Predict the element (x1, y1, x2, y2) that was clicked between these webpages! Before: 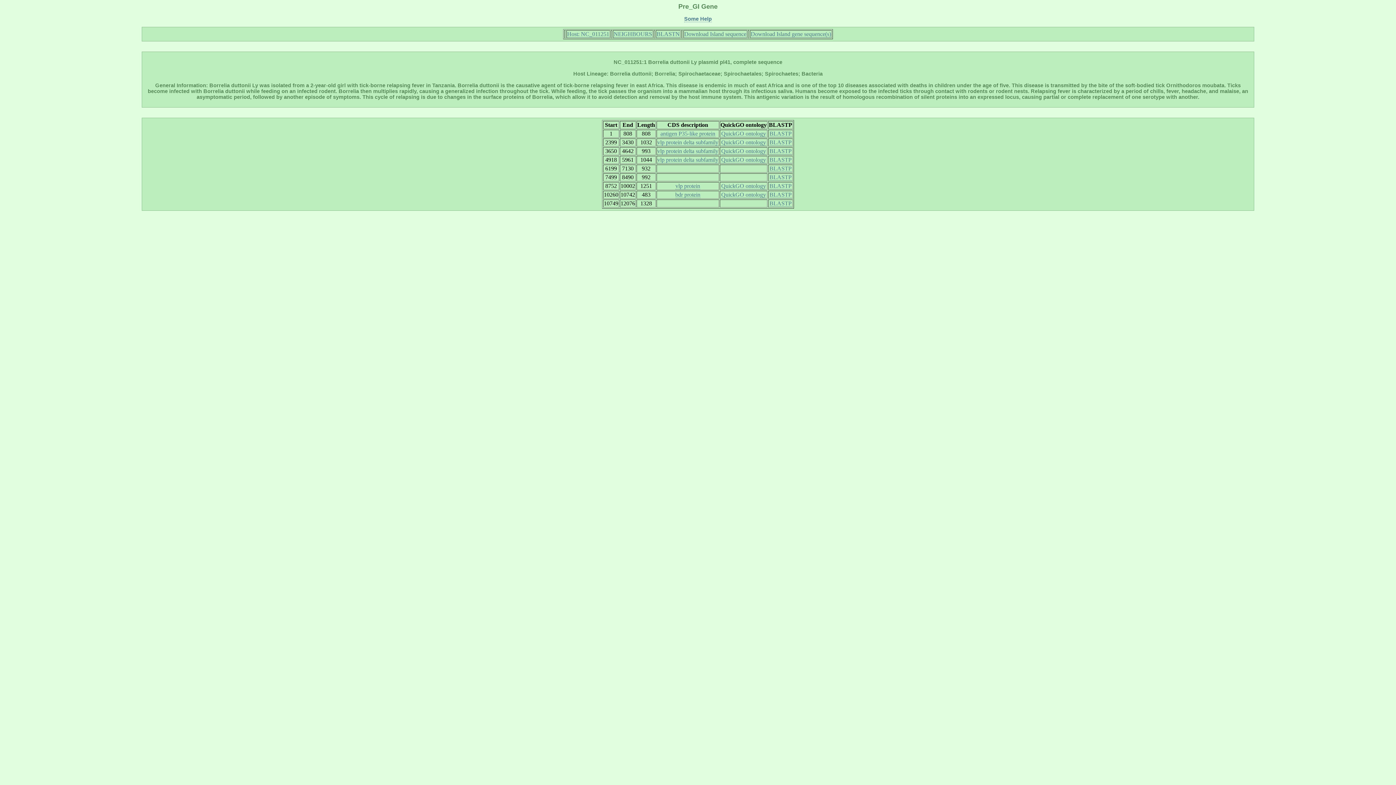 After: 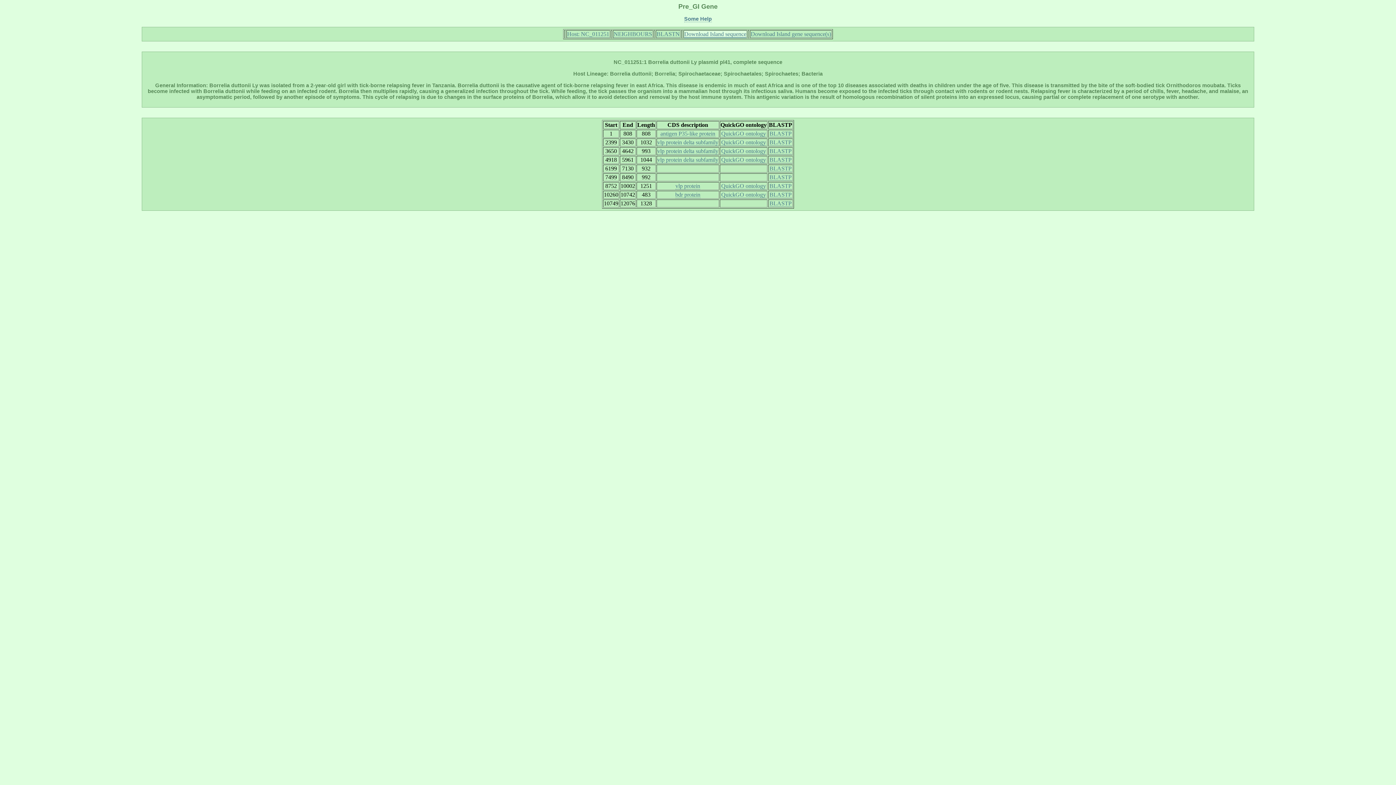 Action: label: Download Island sequence bbox: (684, 31, 746, 37)